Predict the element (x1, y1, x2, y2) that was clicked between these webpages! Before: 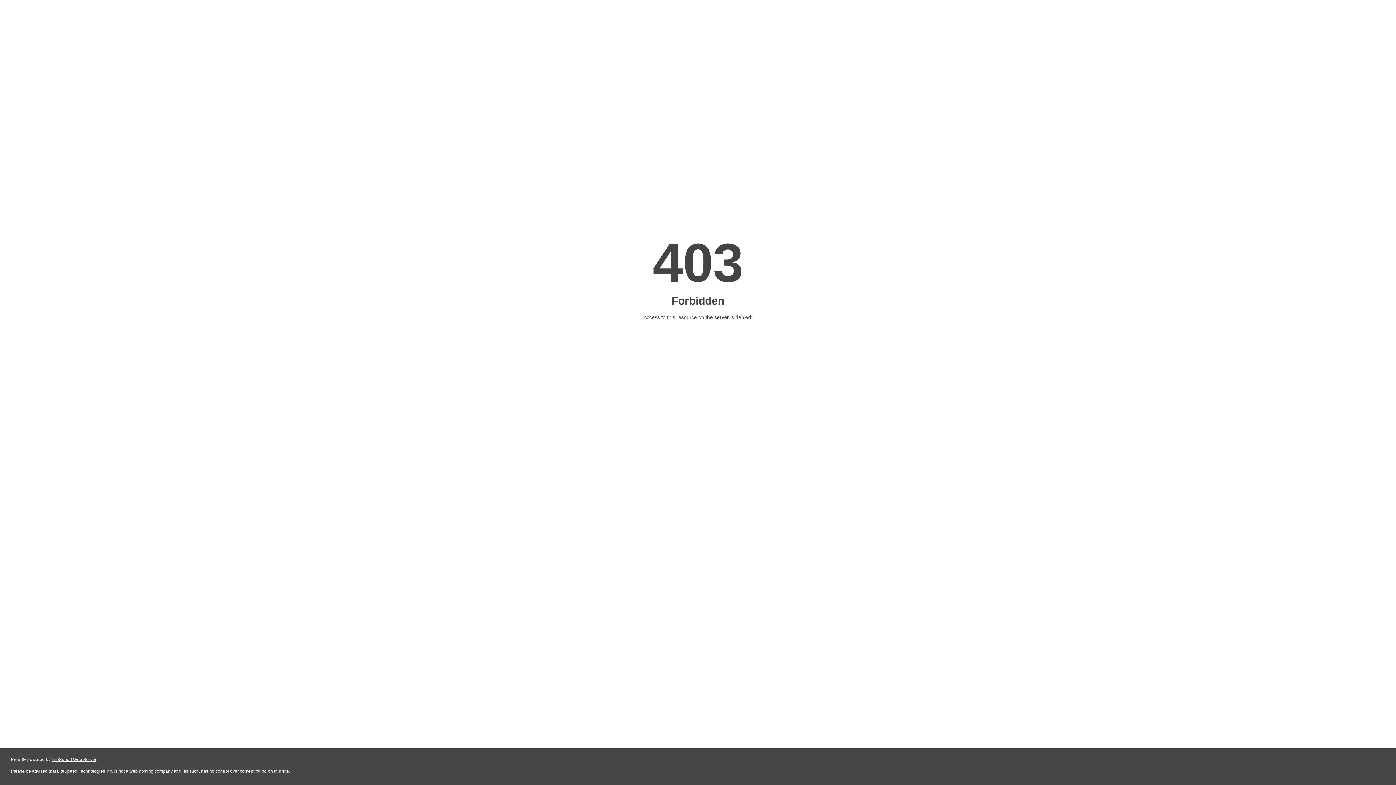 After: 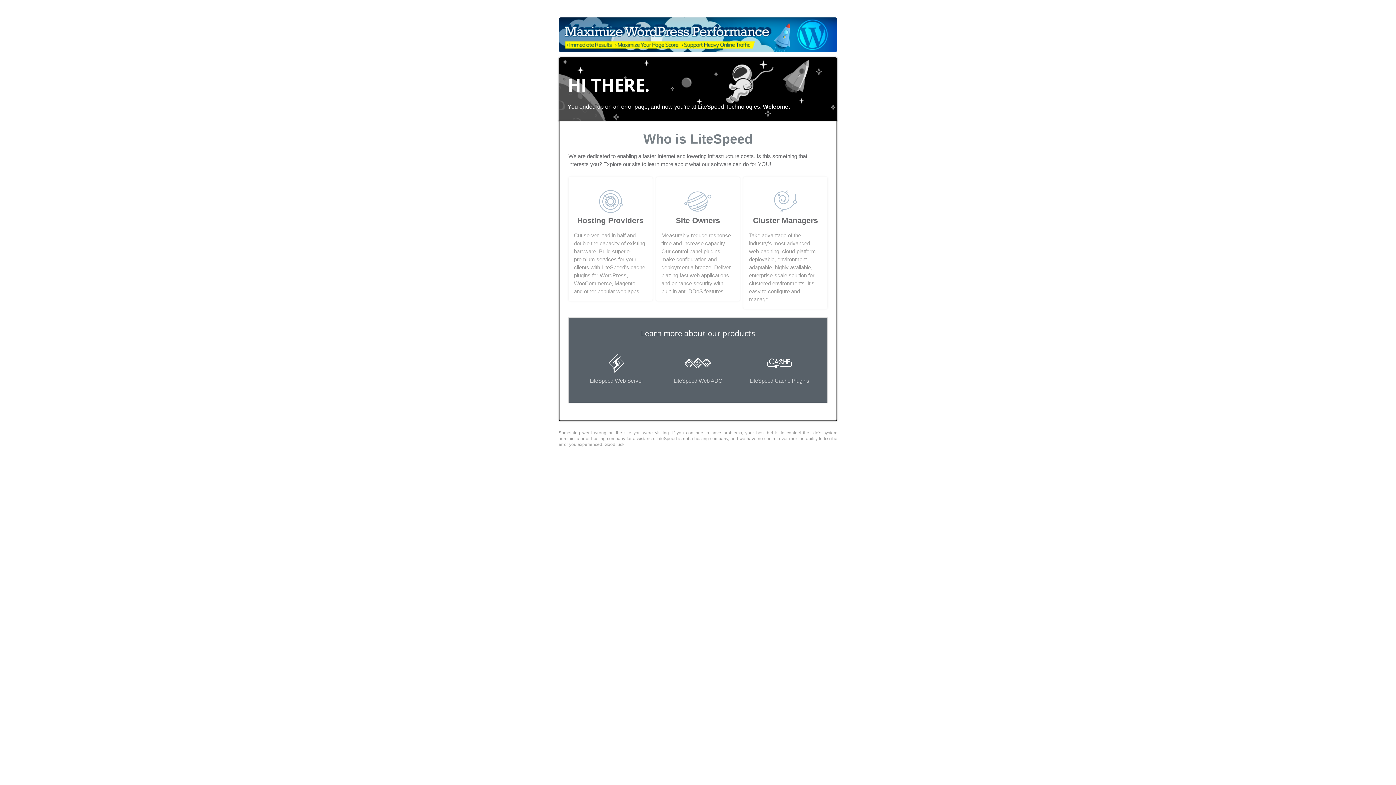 Action: bbox: (51, 757, 96, 762) label: LiteSpeed Web Server